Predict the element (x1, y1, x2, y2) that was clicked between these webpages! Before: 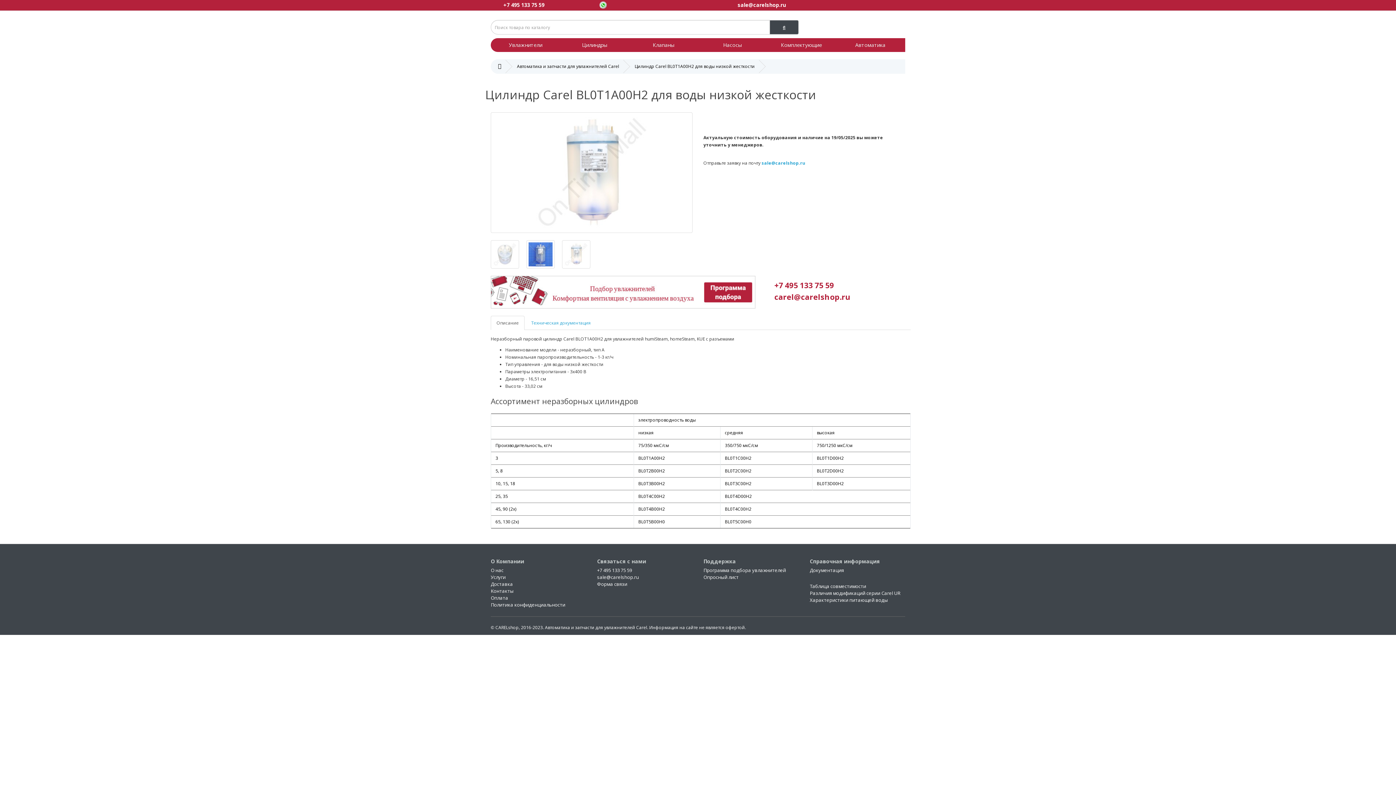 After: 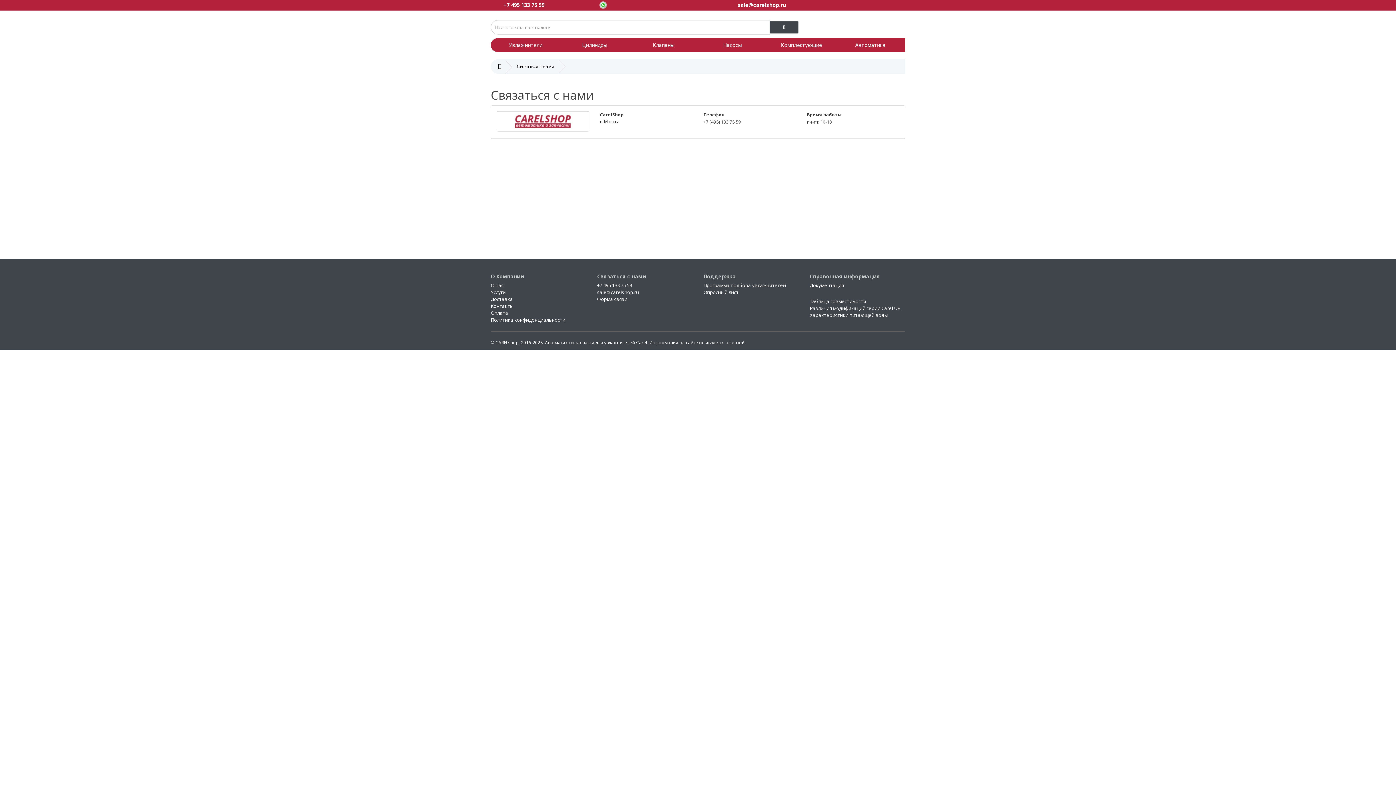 Action: bbox: (597, 581, 627, 587) label: Форма связи